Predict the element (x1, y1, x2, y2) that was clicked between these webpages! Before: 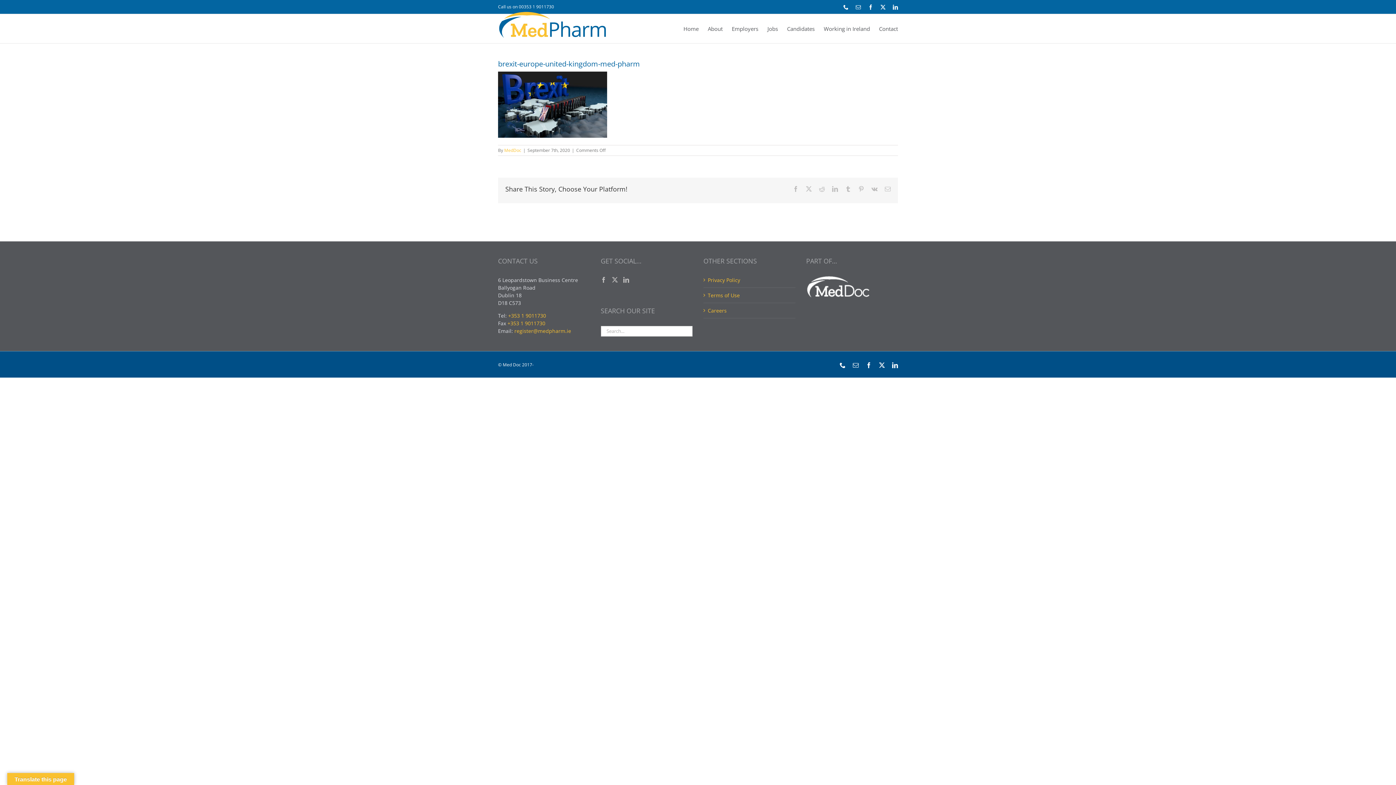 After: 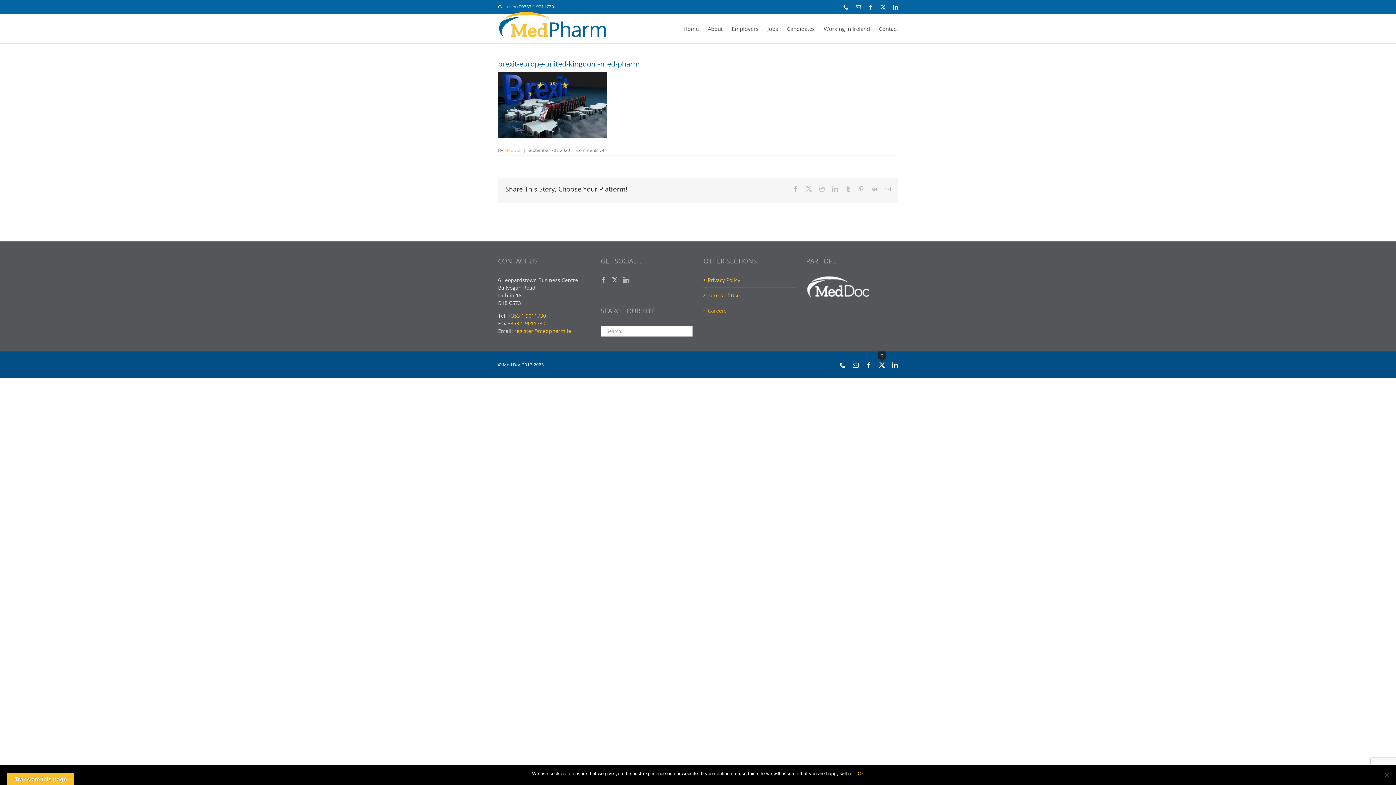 Action: label: X bbox: (879, 362, 885, 368)